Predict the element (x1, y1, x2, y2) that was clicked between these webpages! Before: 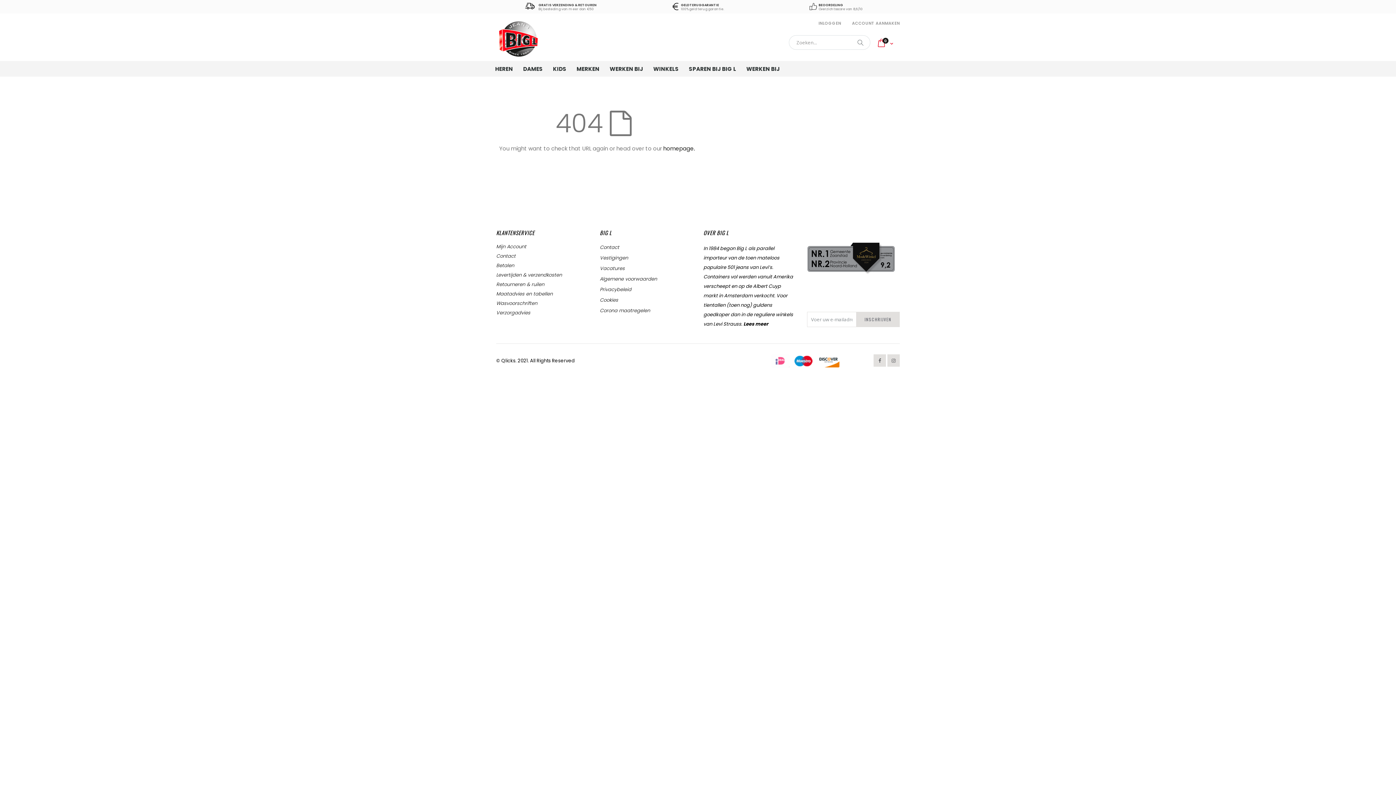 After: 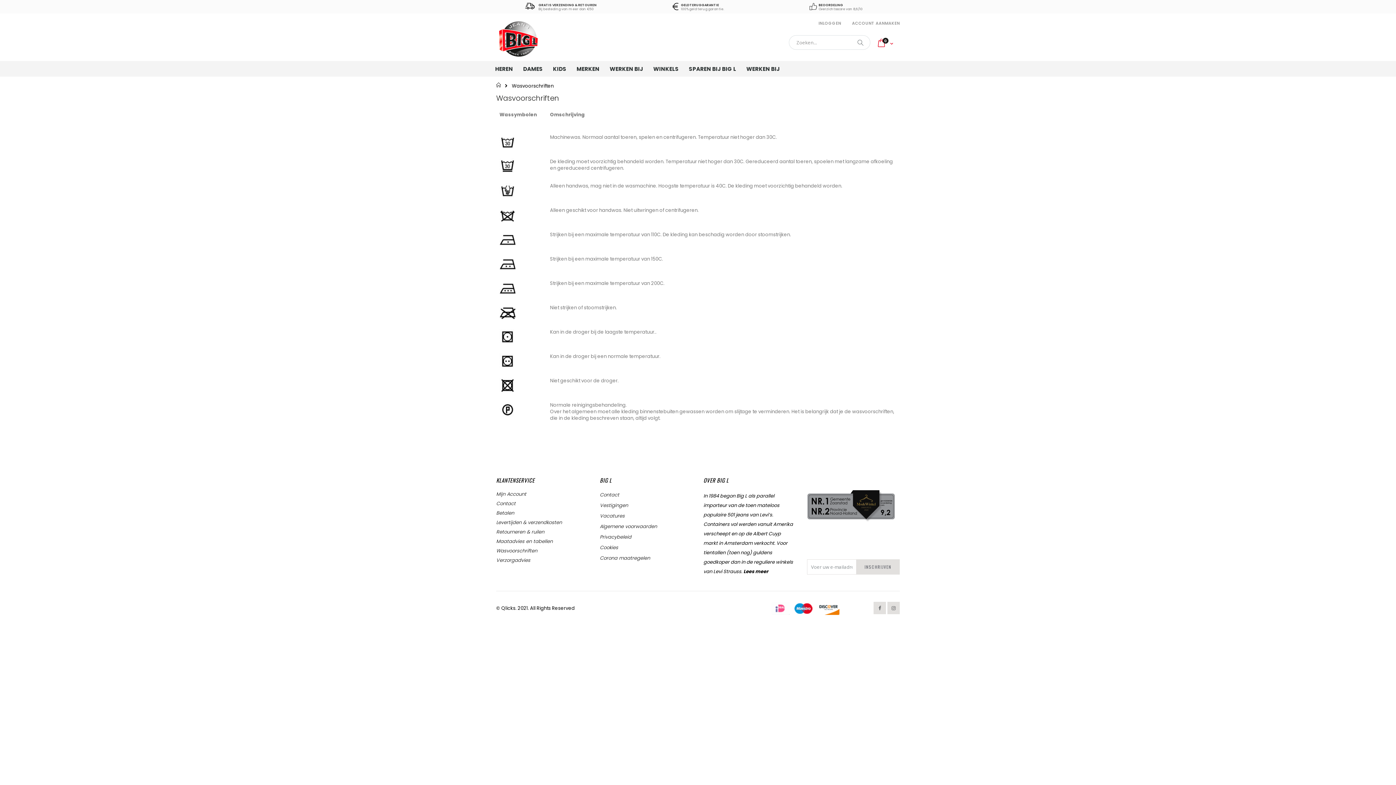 Action: label: Wasvoorschriften bbox: (496, 299, 537, 306)